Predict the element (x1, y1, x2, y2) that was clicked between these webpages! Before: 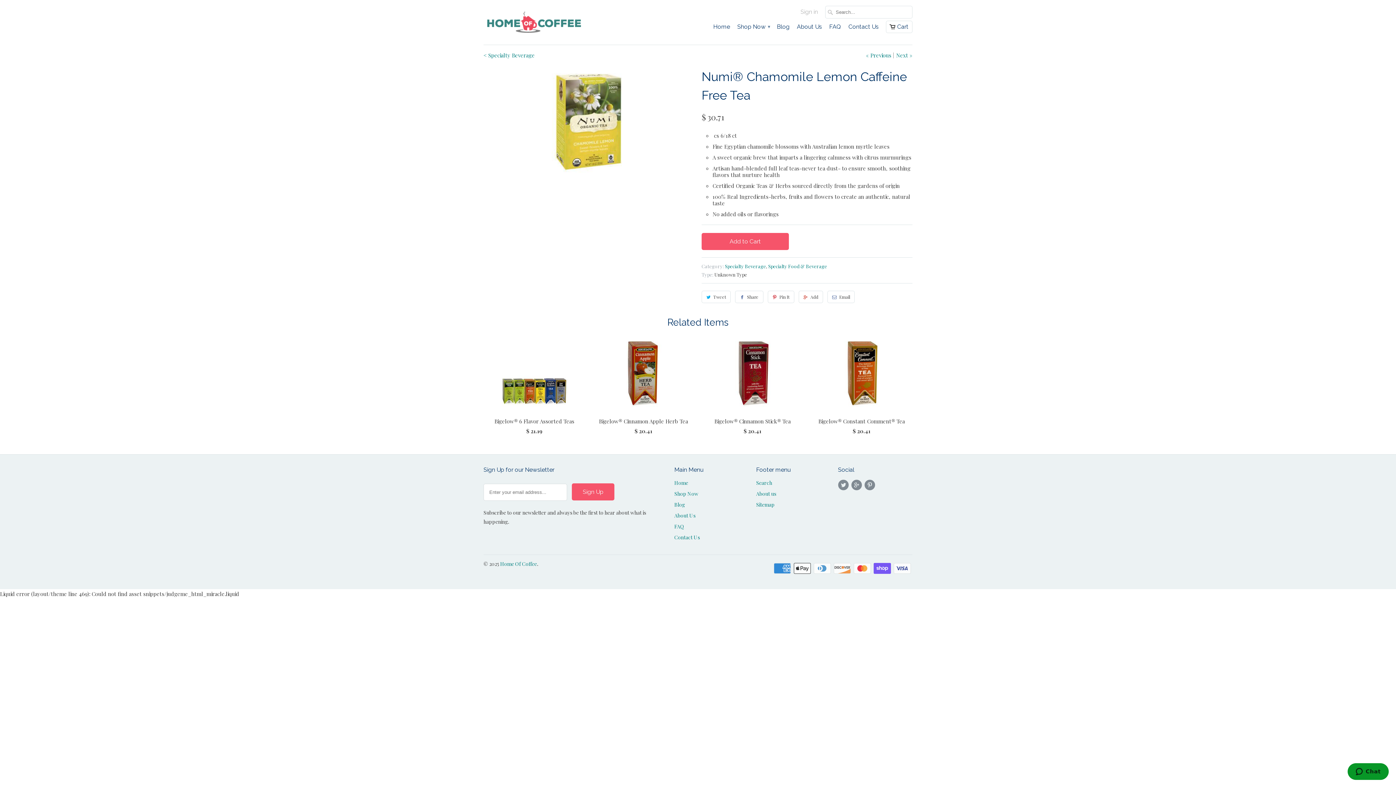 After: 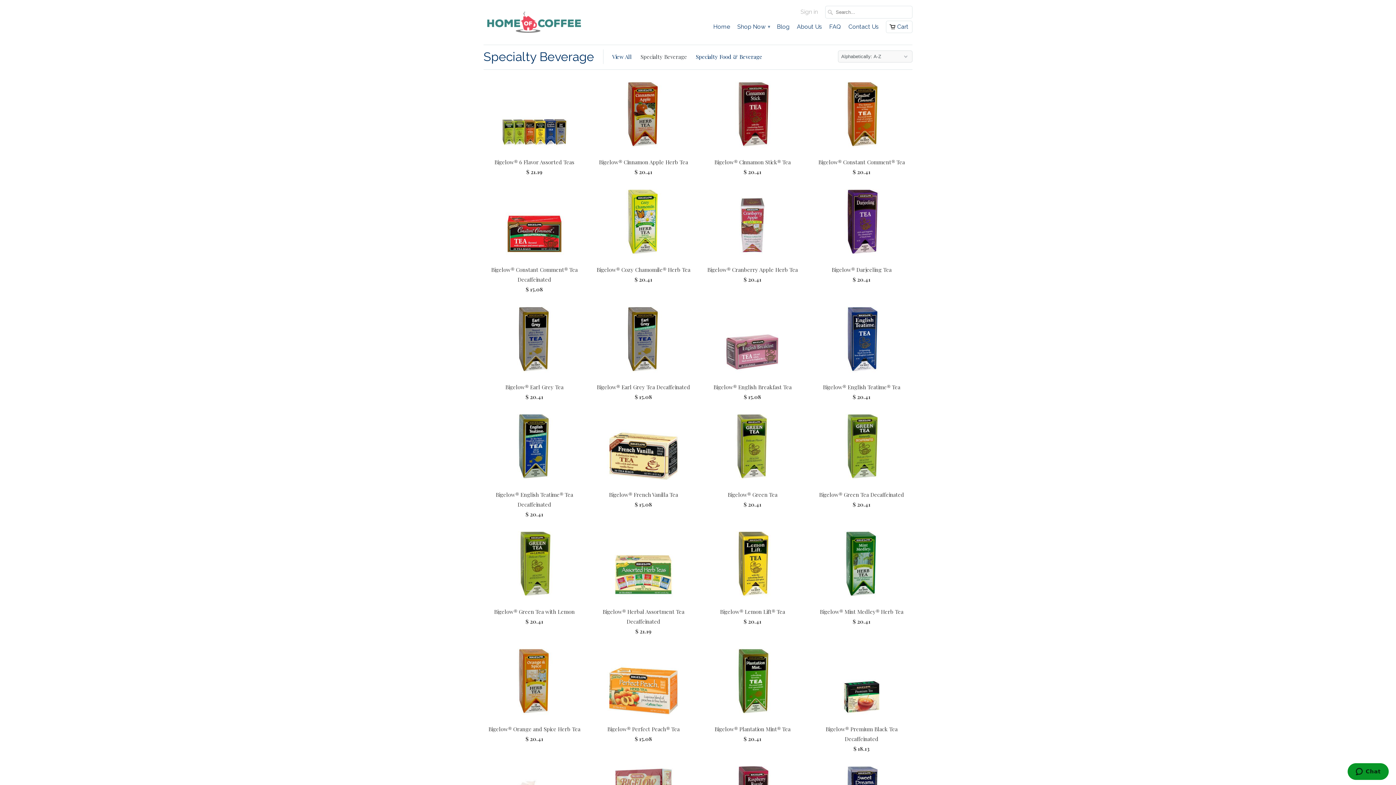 Action: label: Specialty Beverage bbox: (725, 263, 766, 269)